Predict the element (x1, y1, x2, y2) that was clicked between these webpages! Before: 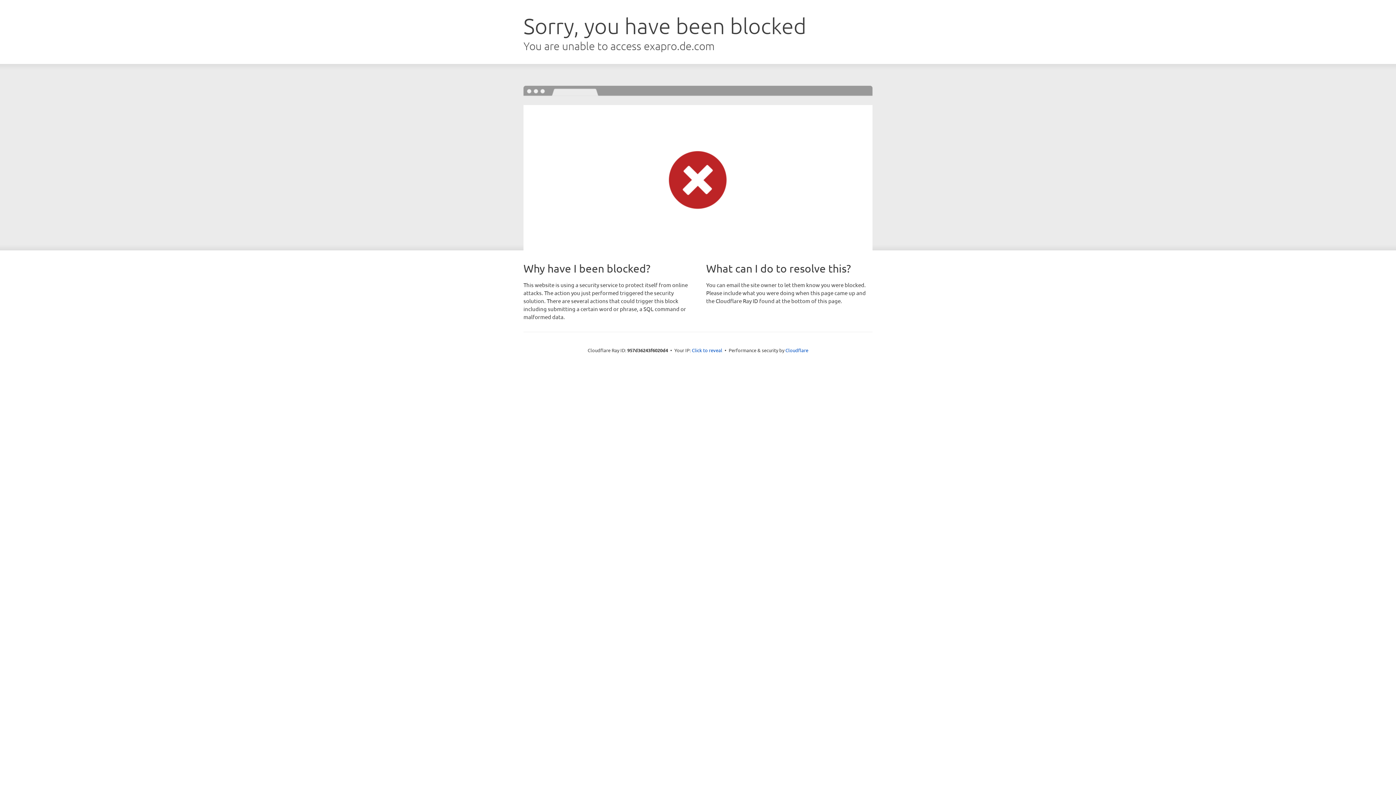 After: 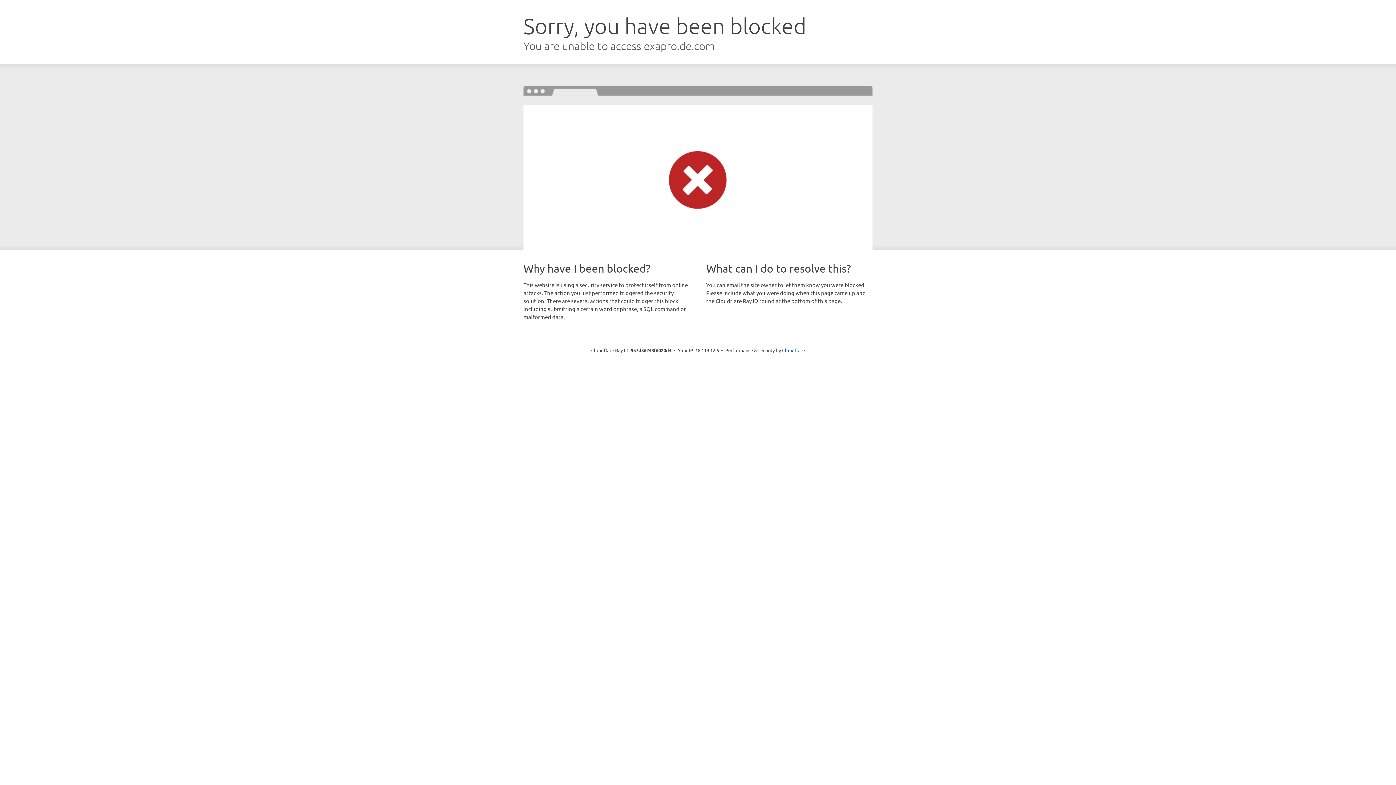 Action: bbox: (692, 346, 722, 353) label: Click to reveal